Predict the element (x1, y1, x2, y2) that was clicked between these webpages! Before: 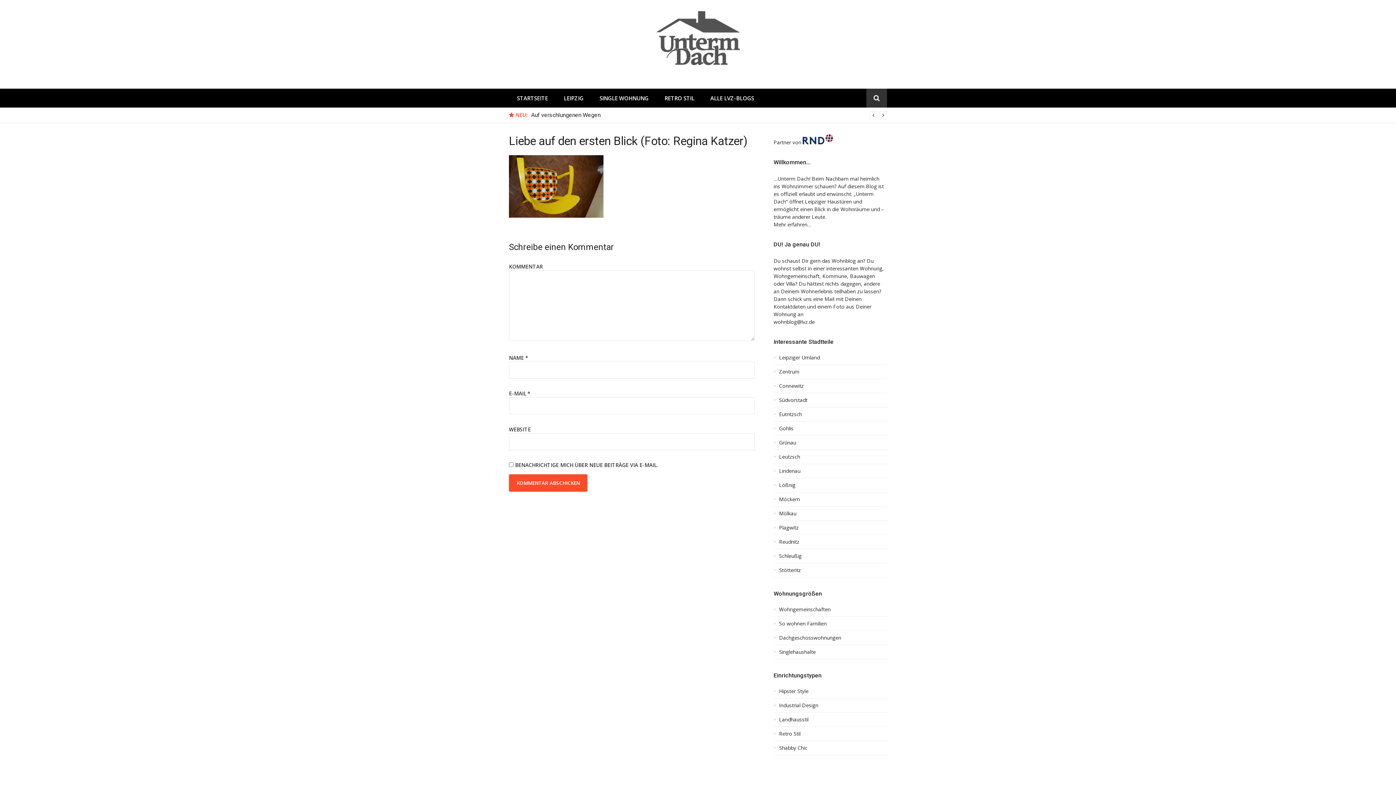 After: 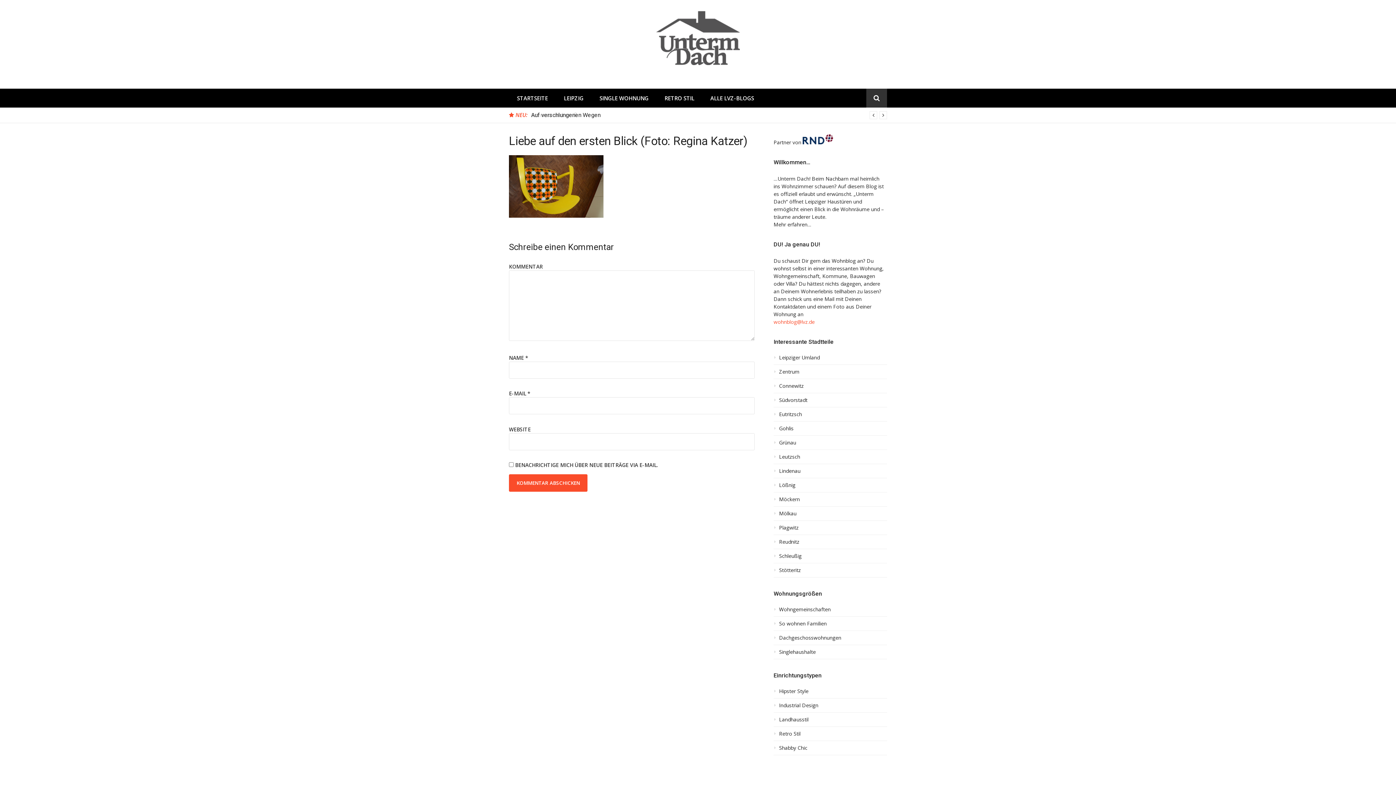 Action: bbox: (773, 318, 814, 325) label: wohnblog@lvz.de